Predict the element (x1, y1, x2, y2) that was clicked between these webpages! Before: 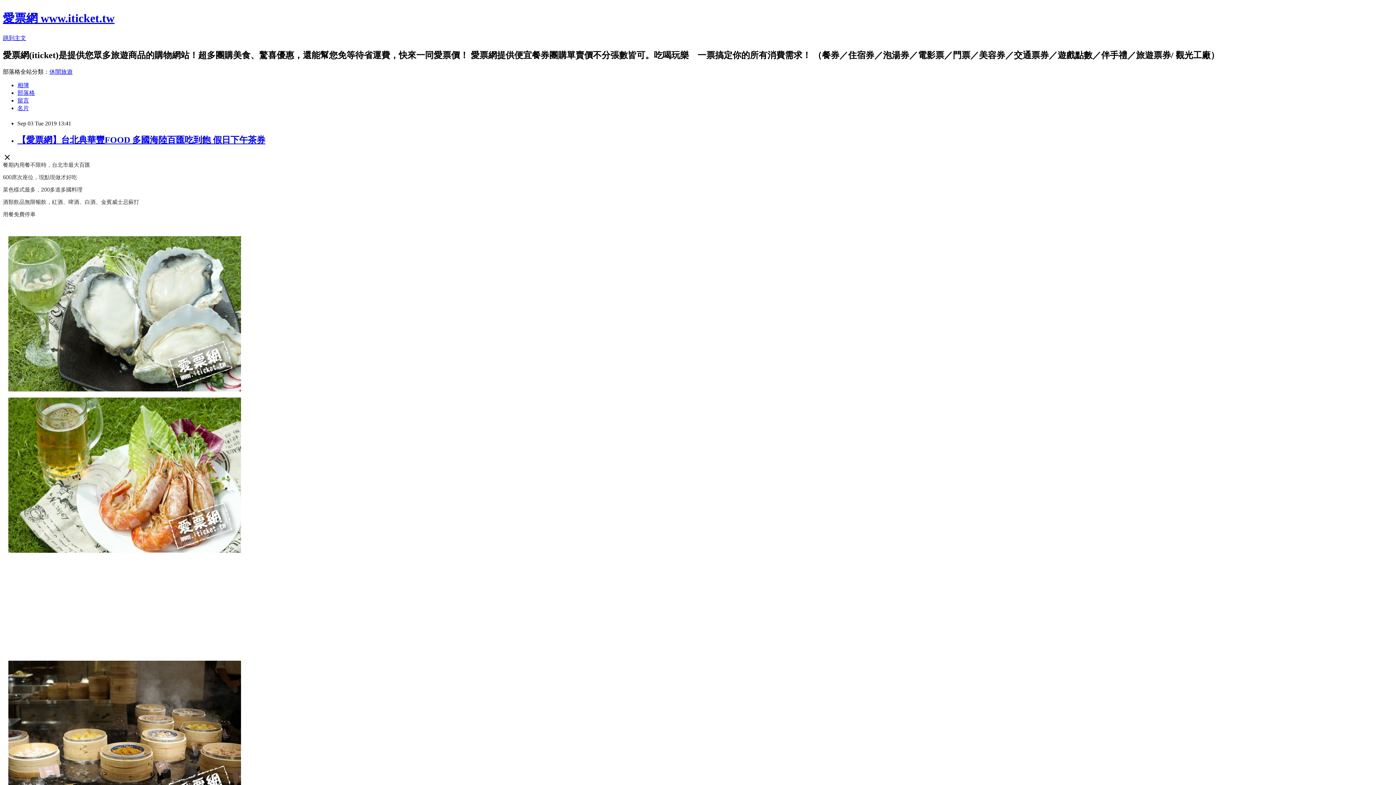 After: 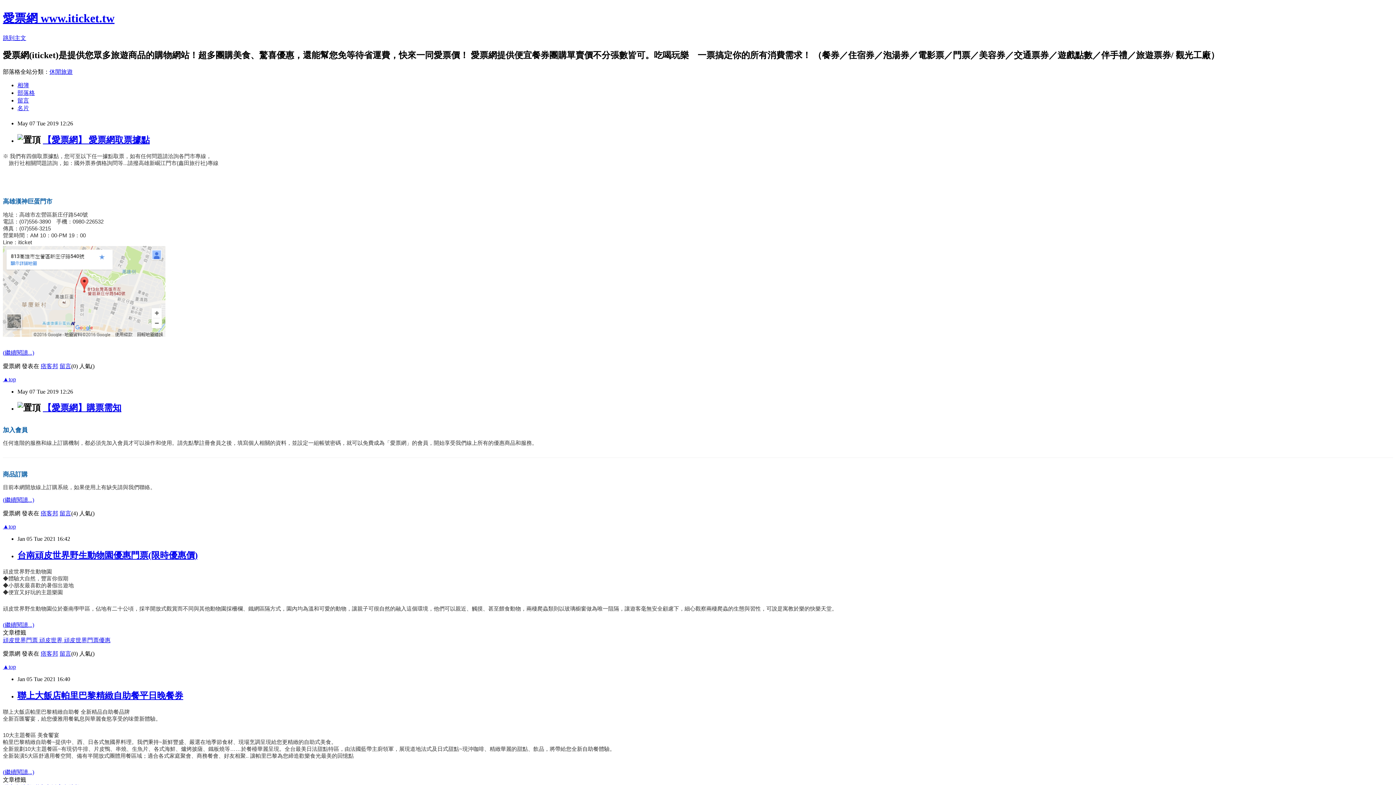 Action: bbox: (17, 89, 34, 95) label: 部落格